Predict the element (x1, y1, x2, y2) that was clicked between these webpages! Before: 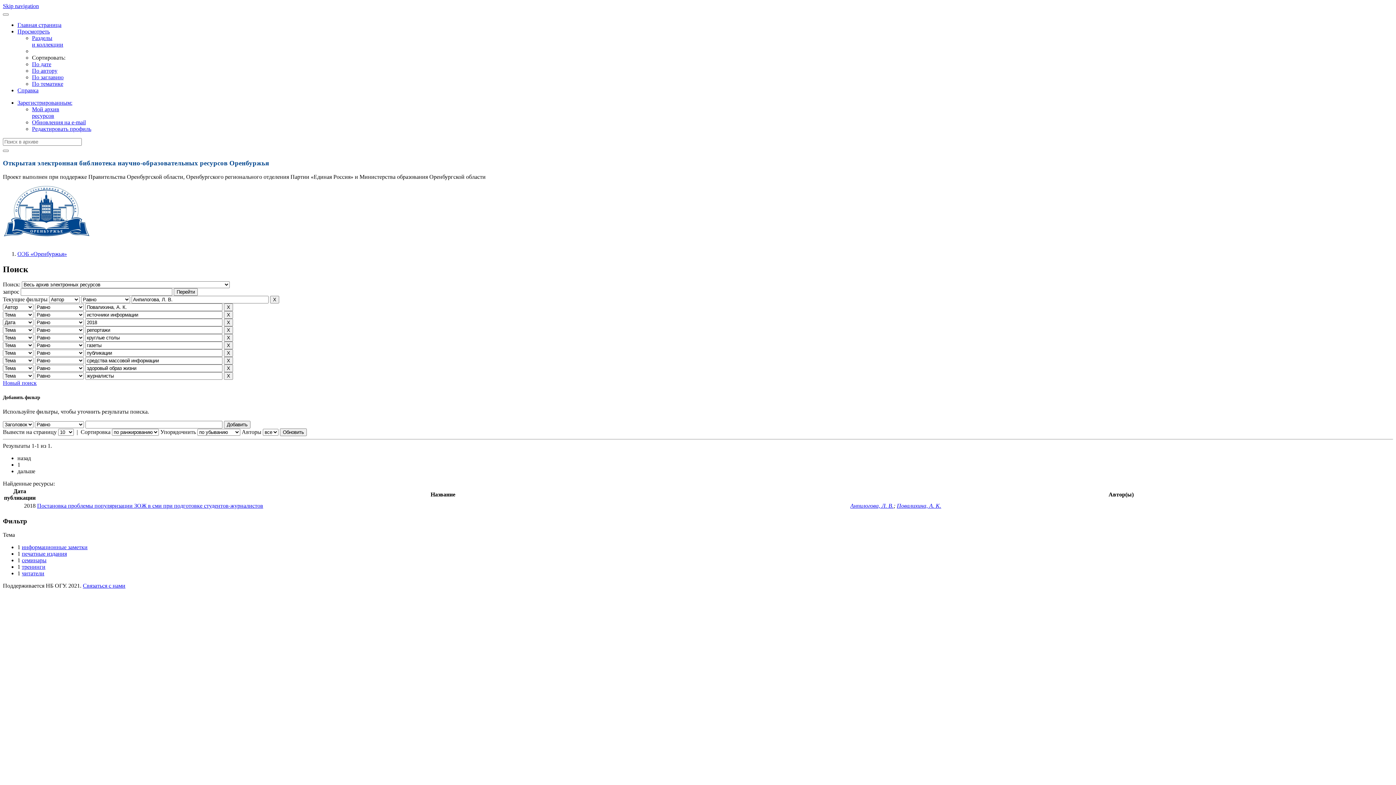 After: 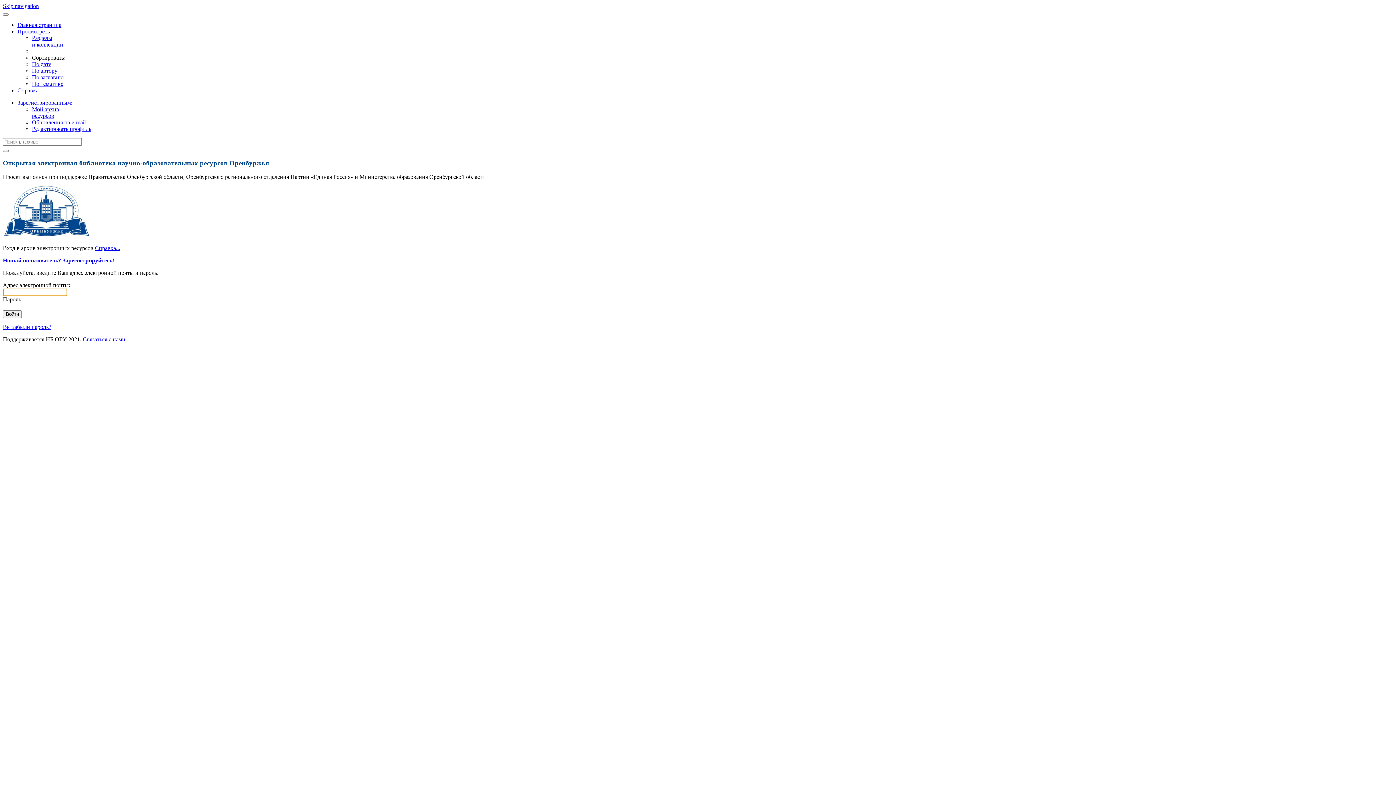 Action: label: Обновления на e-mail bbox: (32, 119, 85, 125)